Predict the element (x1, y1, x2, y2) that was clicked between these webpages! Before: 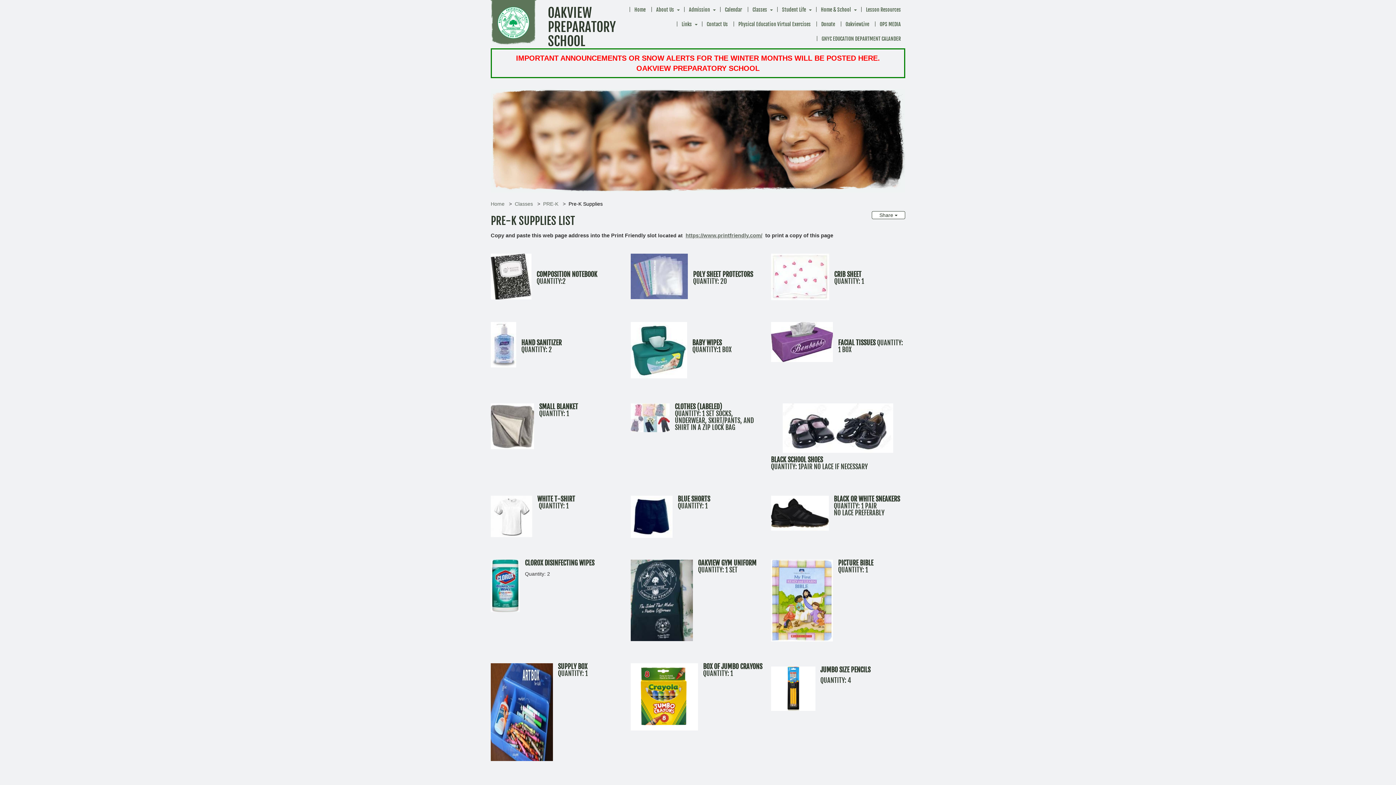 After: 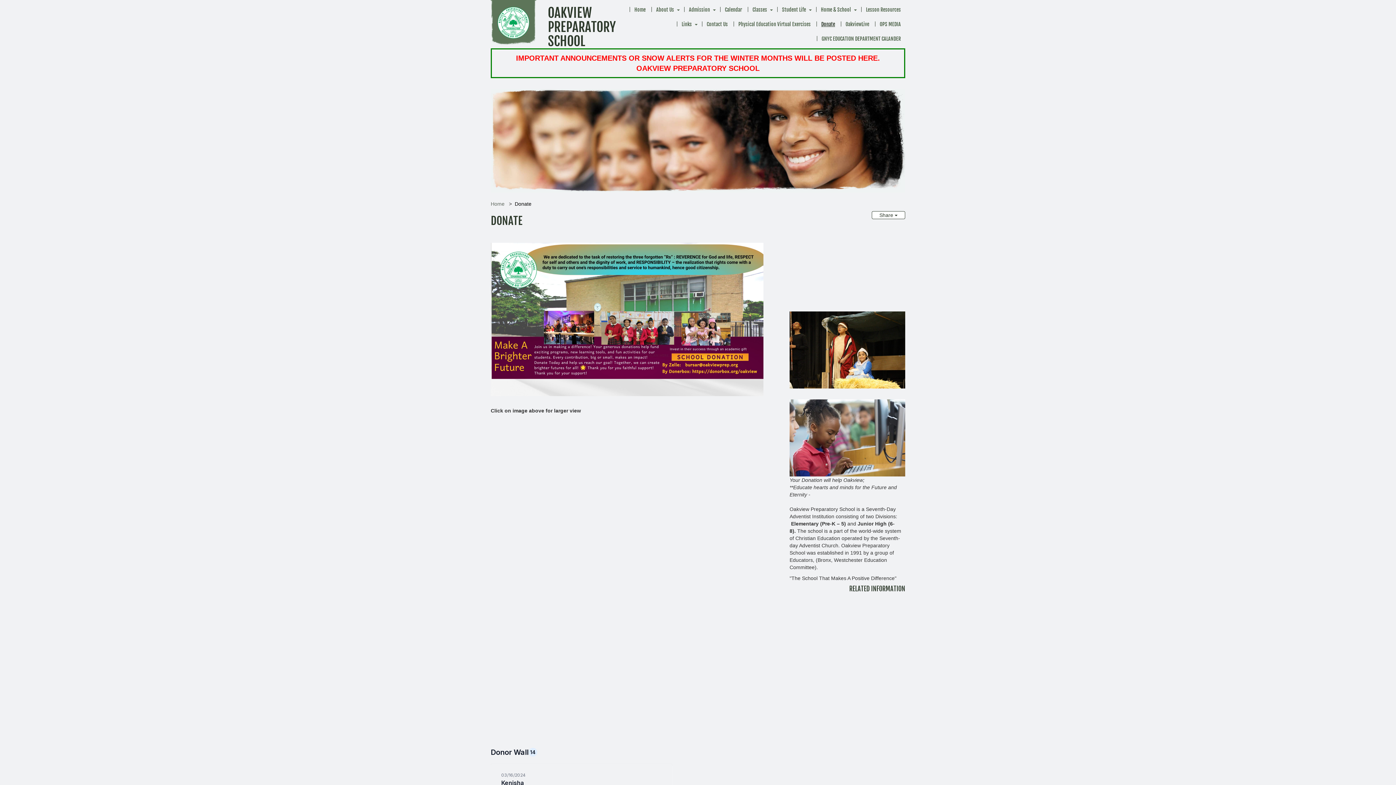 Action: label: Donate bbox: (815, 16, 839, 31)